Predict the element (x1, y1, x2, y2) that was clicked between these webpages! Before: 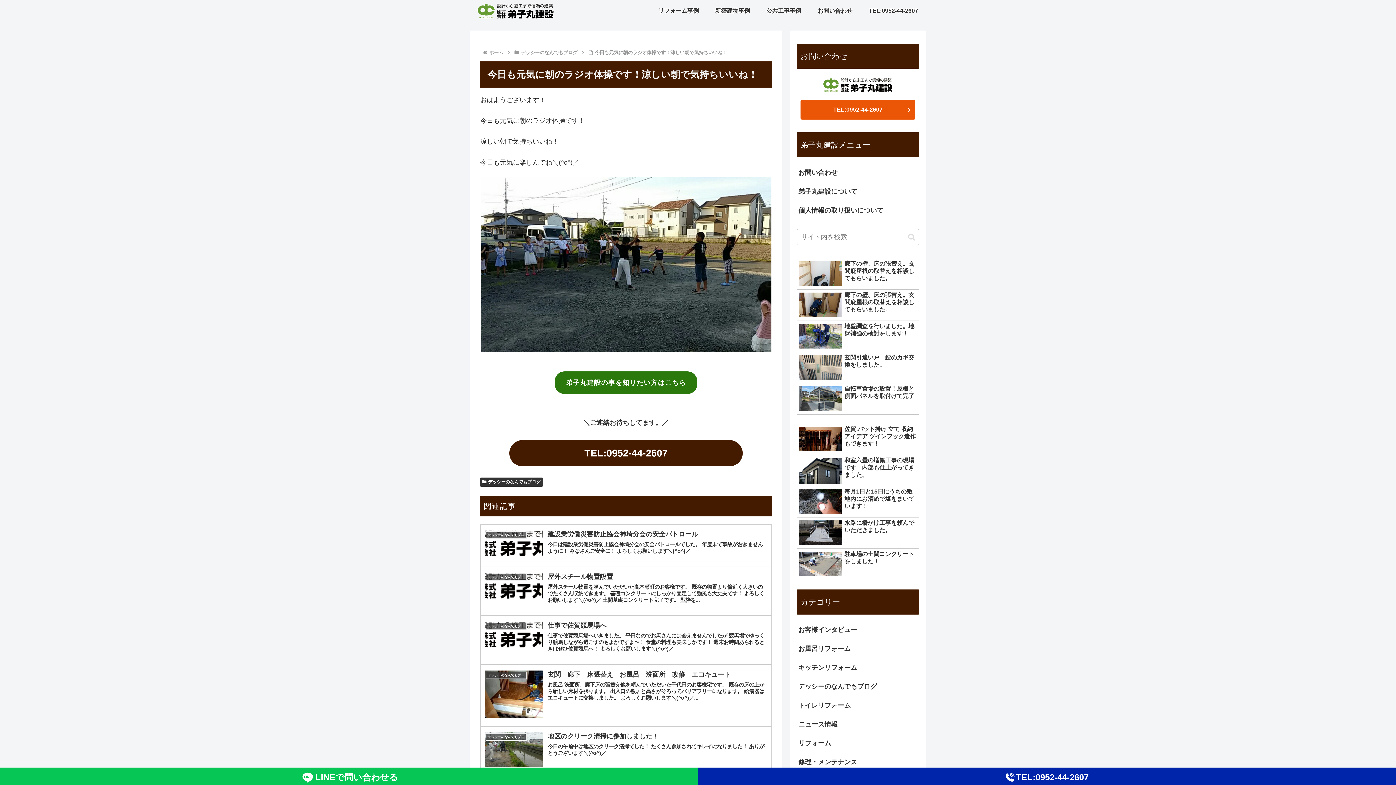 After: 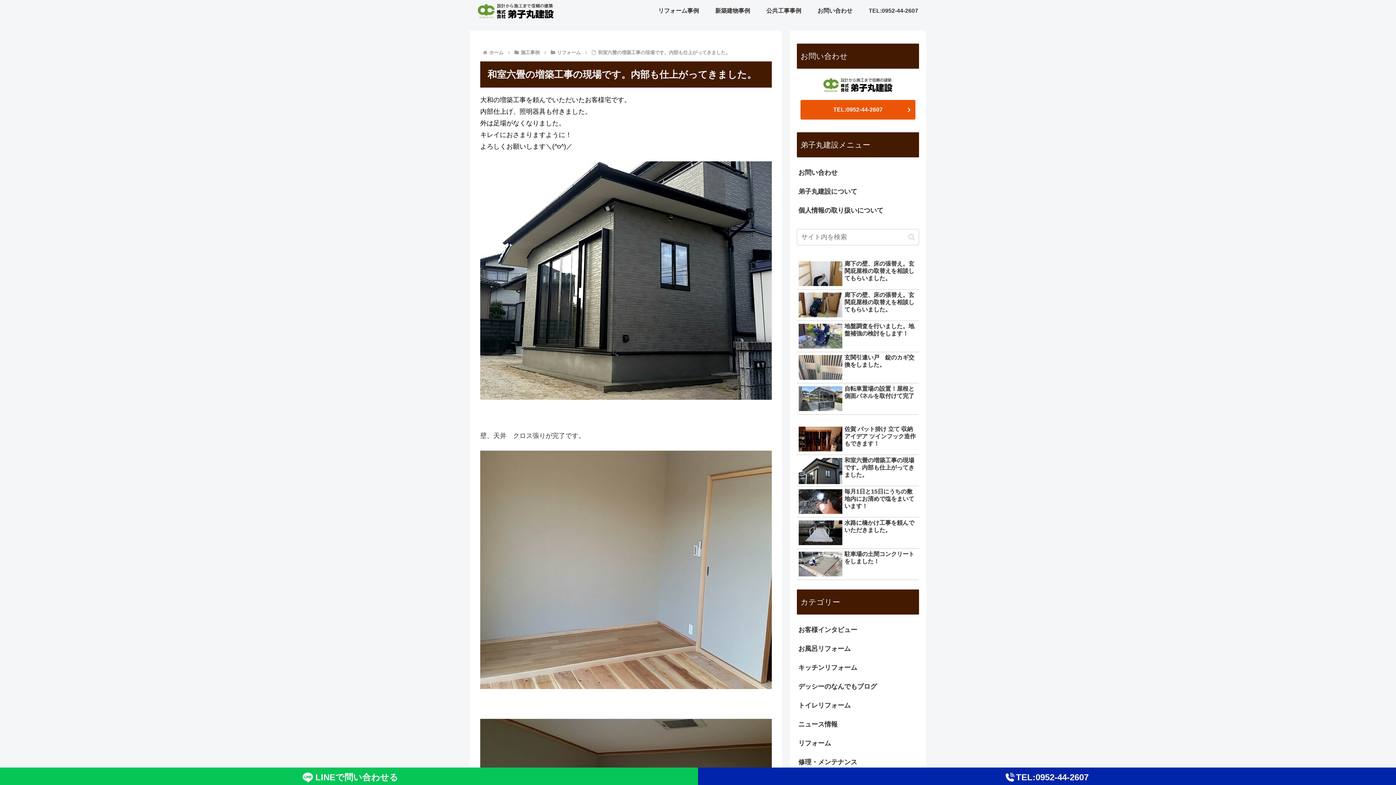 Action: bbox: (797, 455, 919, 486) label: 和室六畳の増築工事の現場です。内部も仕上がってきました。